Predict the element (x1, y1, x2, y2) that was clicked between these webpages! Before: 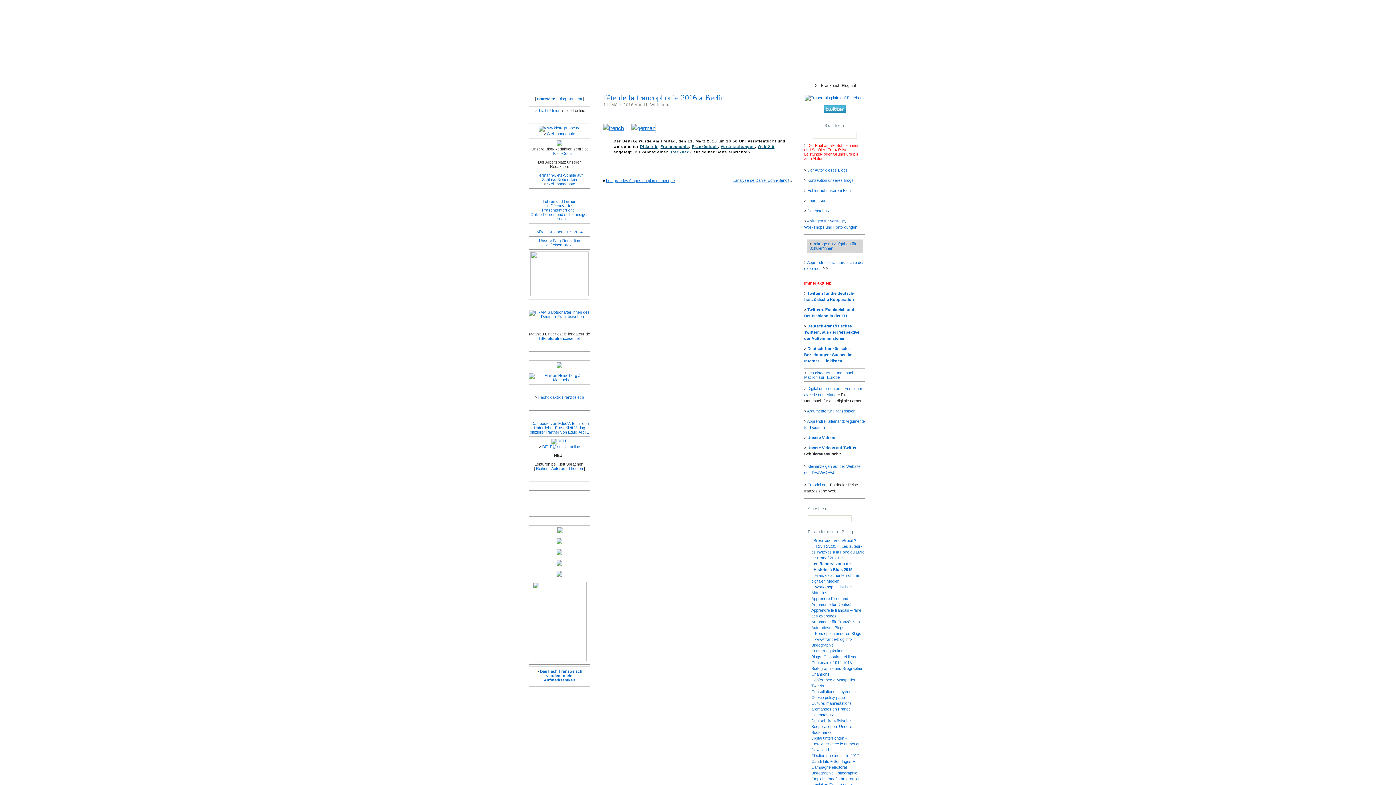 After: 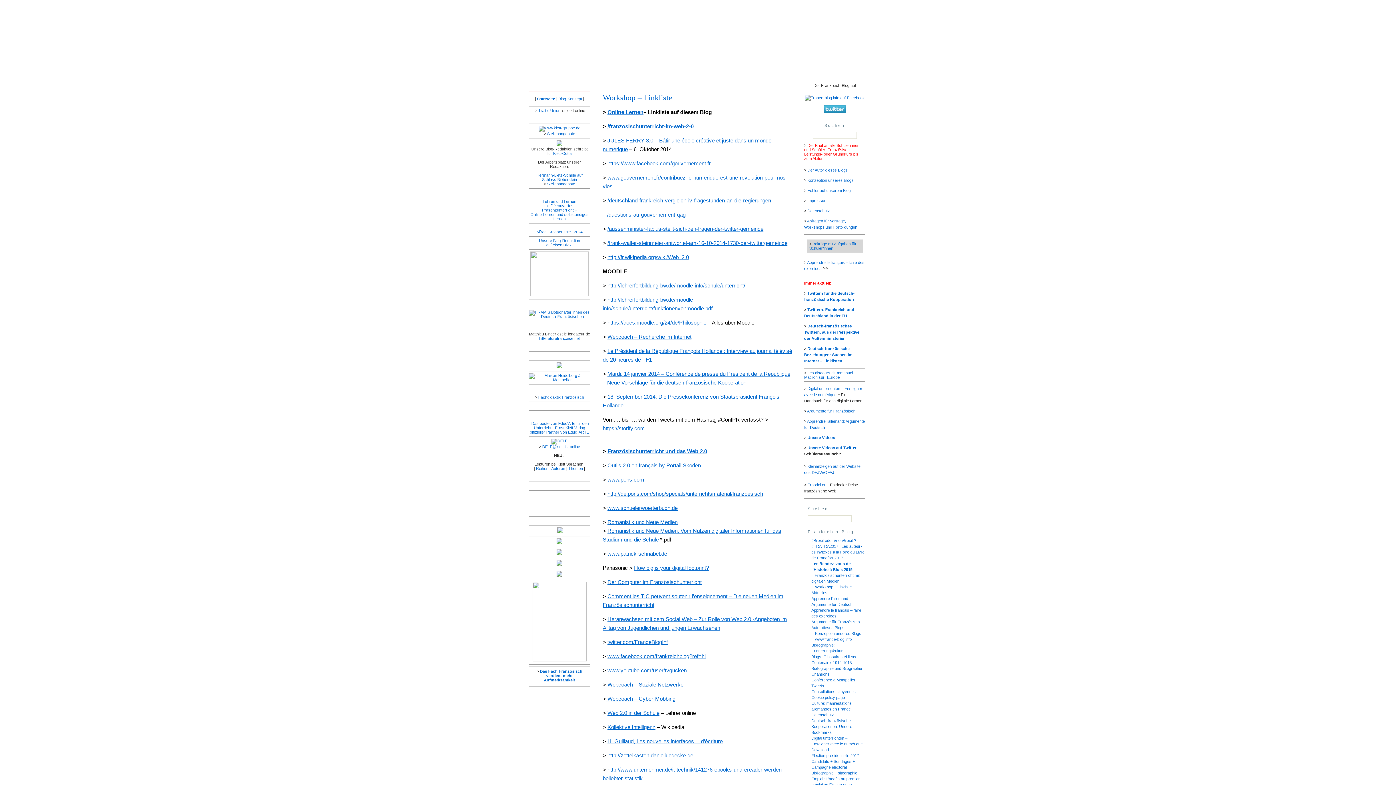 Action: label: Workshop – Linkliste bbox: (815, 585, 852, 589)